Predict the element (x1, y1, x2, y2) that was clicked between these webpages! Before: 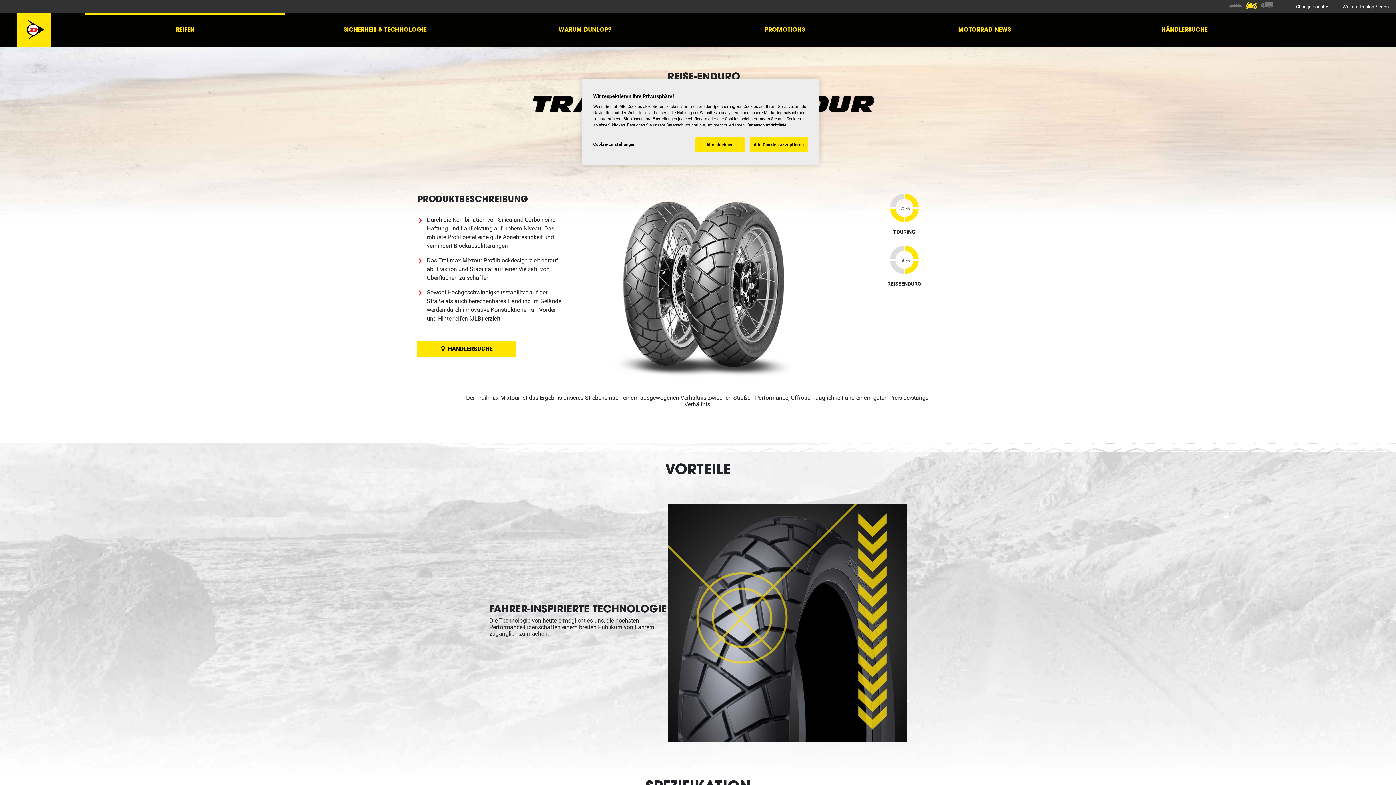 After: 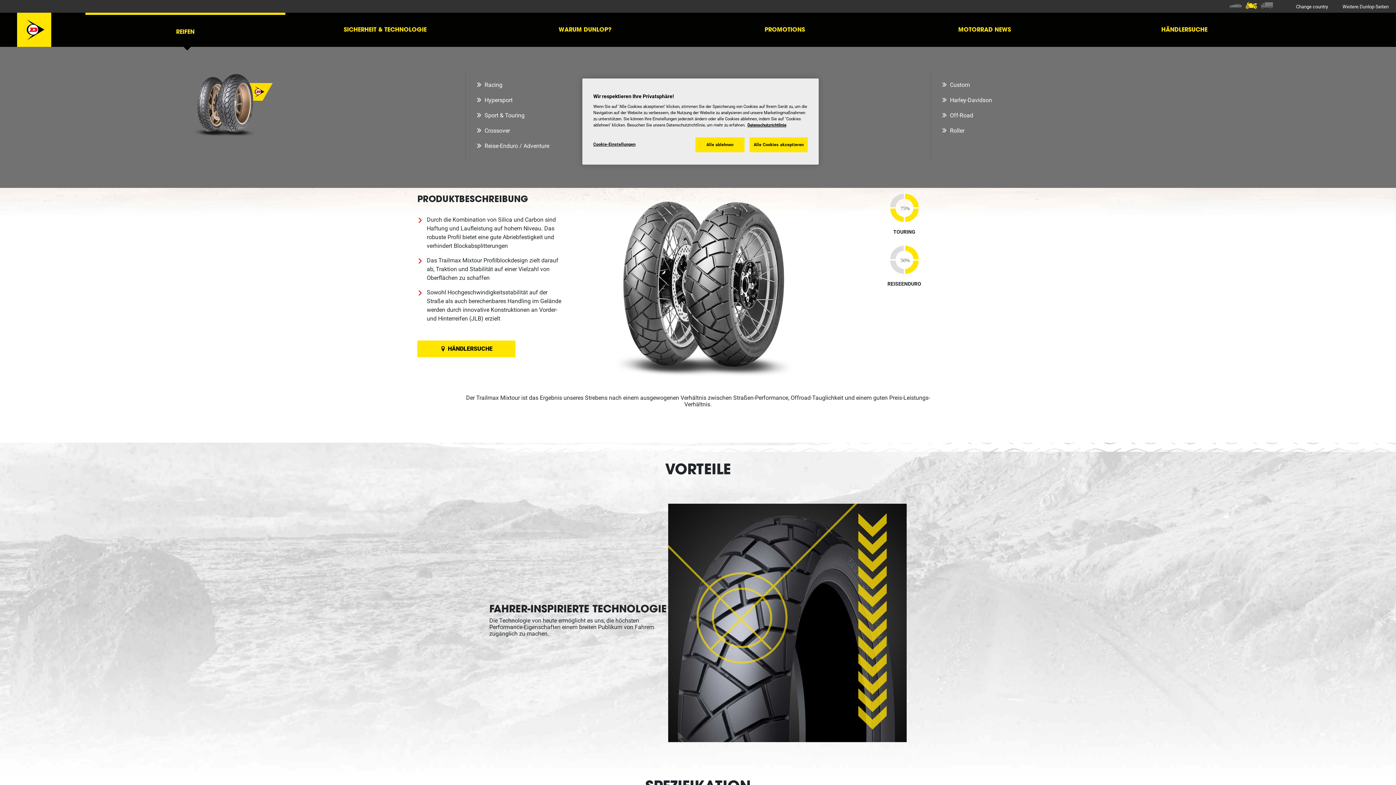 Action: bbox: (85, 14, 285, 46) label: REIFEN